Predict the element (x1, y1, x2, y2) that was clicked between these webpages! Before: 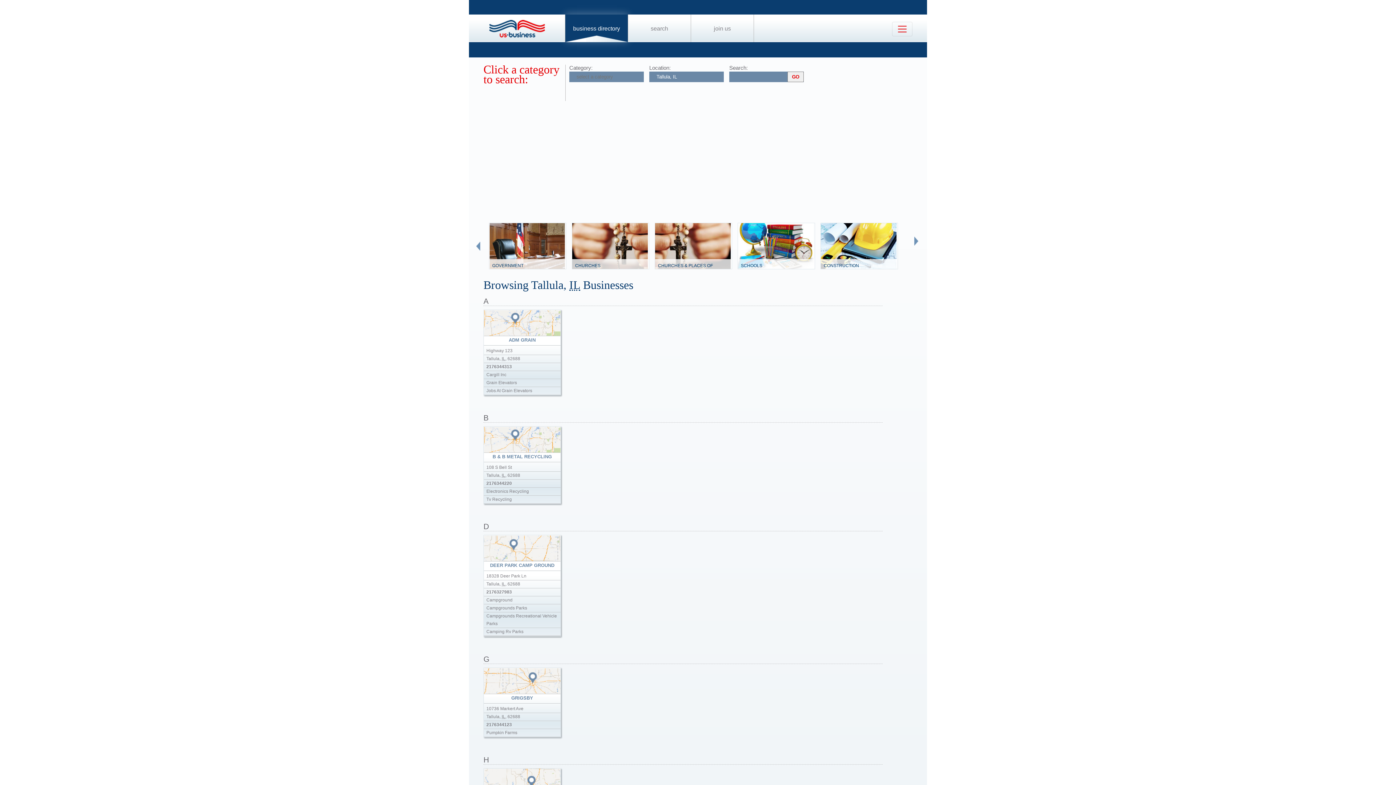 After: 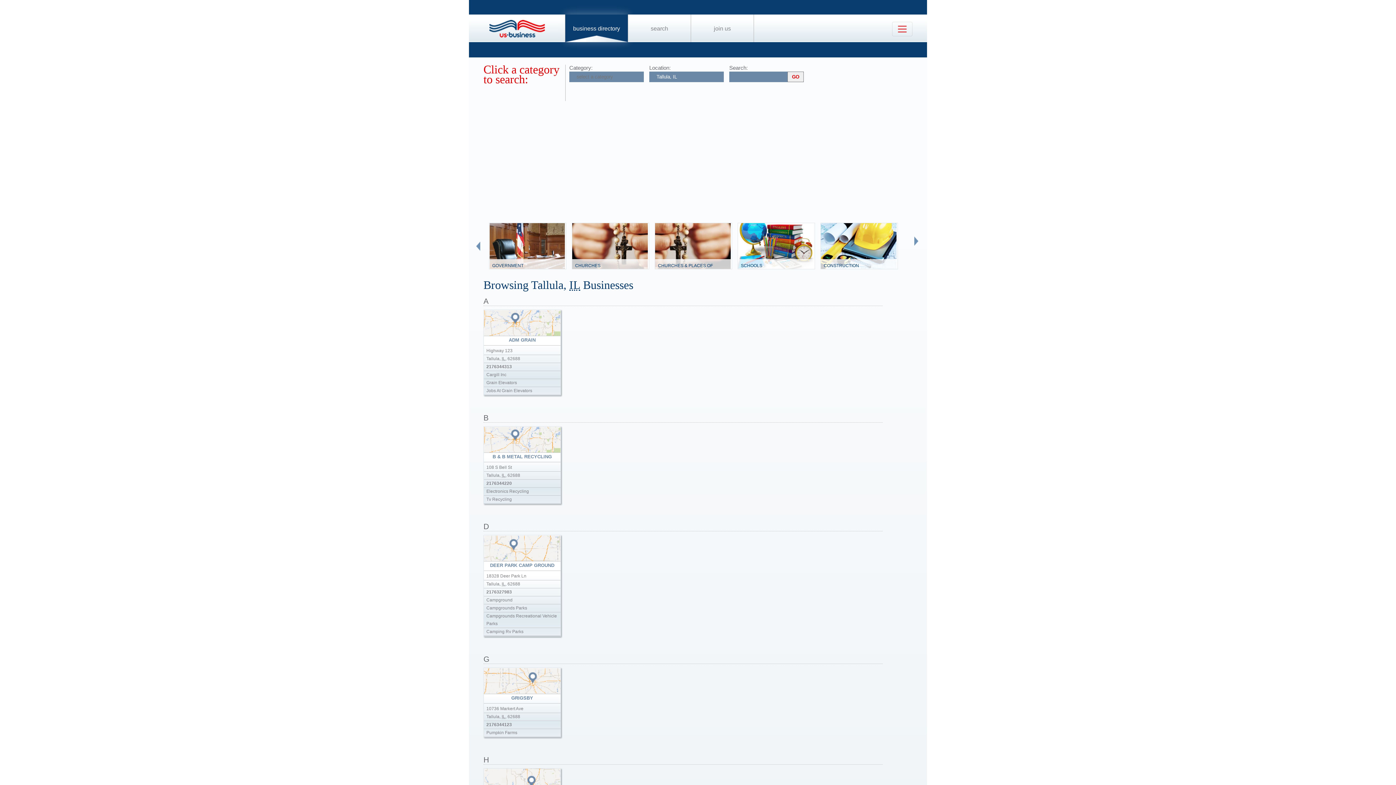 Action: bbox: (483, 655, 882, 664) label: G